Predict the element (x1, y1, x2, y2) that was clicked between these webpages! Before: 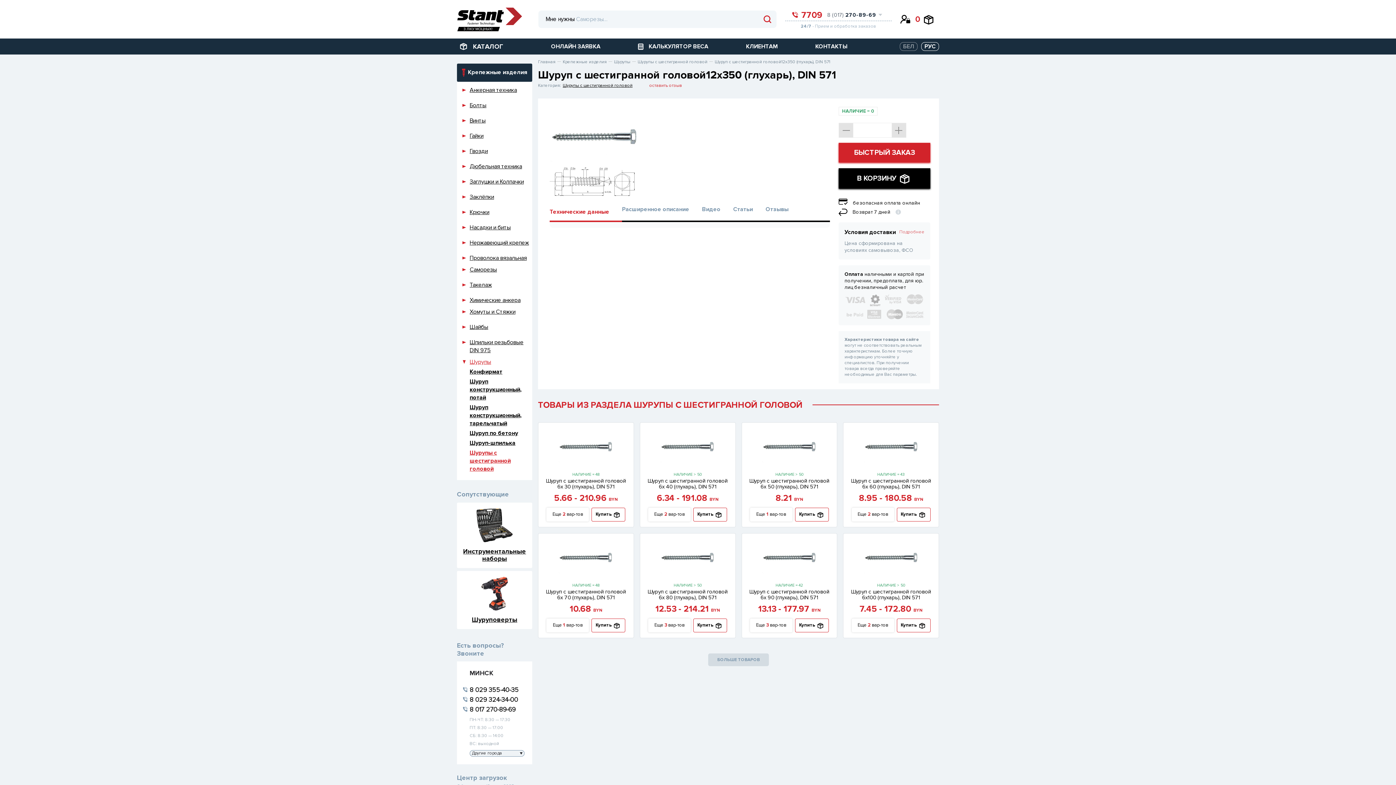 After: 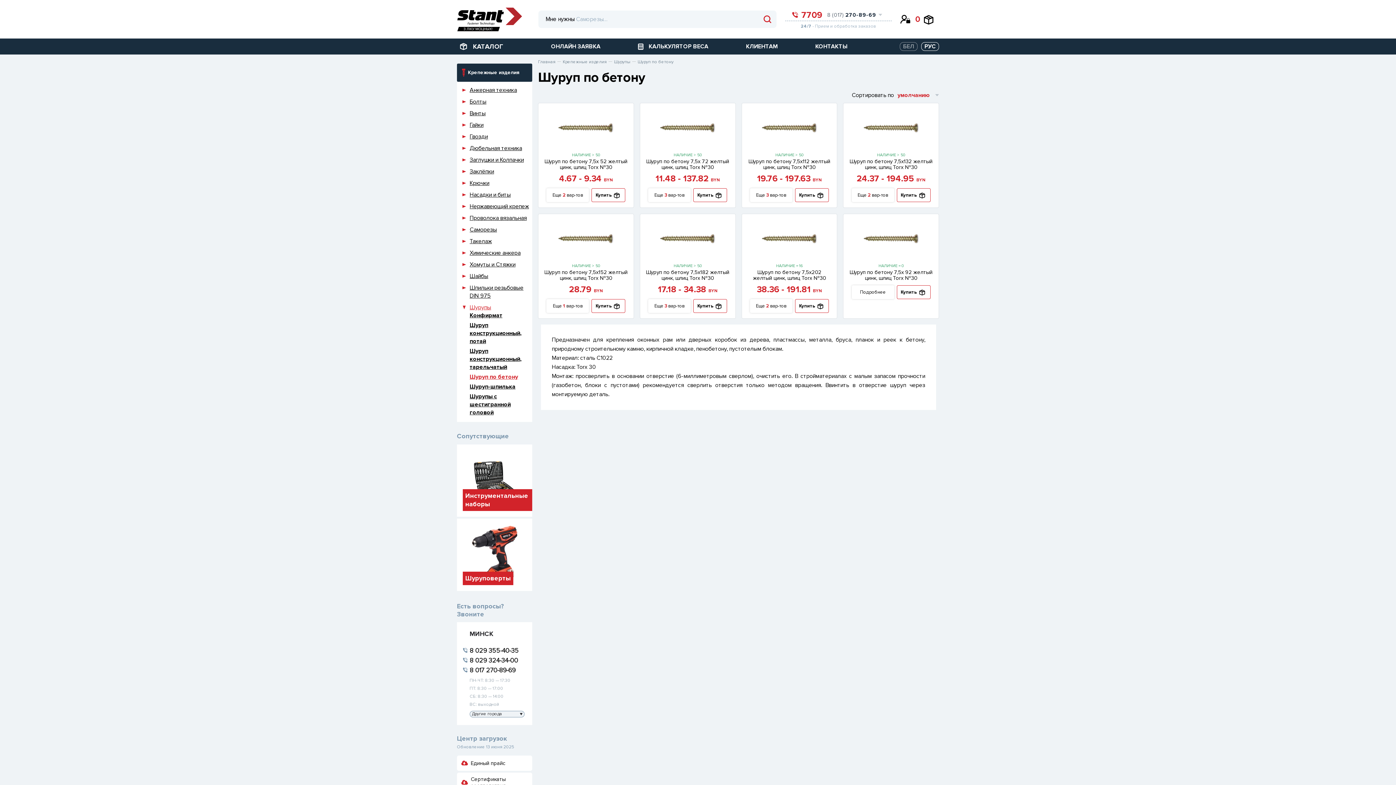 Action: label: Шуруп по бетону bbox: (469, 429, 518, 437)